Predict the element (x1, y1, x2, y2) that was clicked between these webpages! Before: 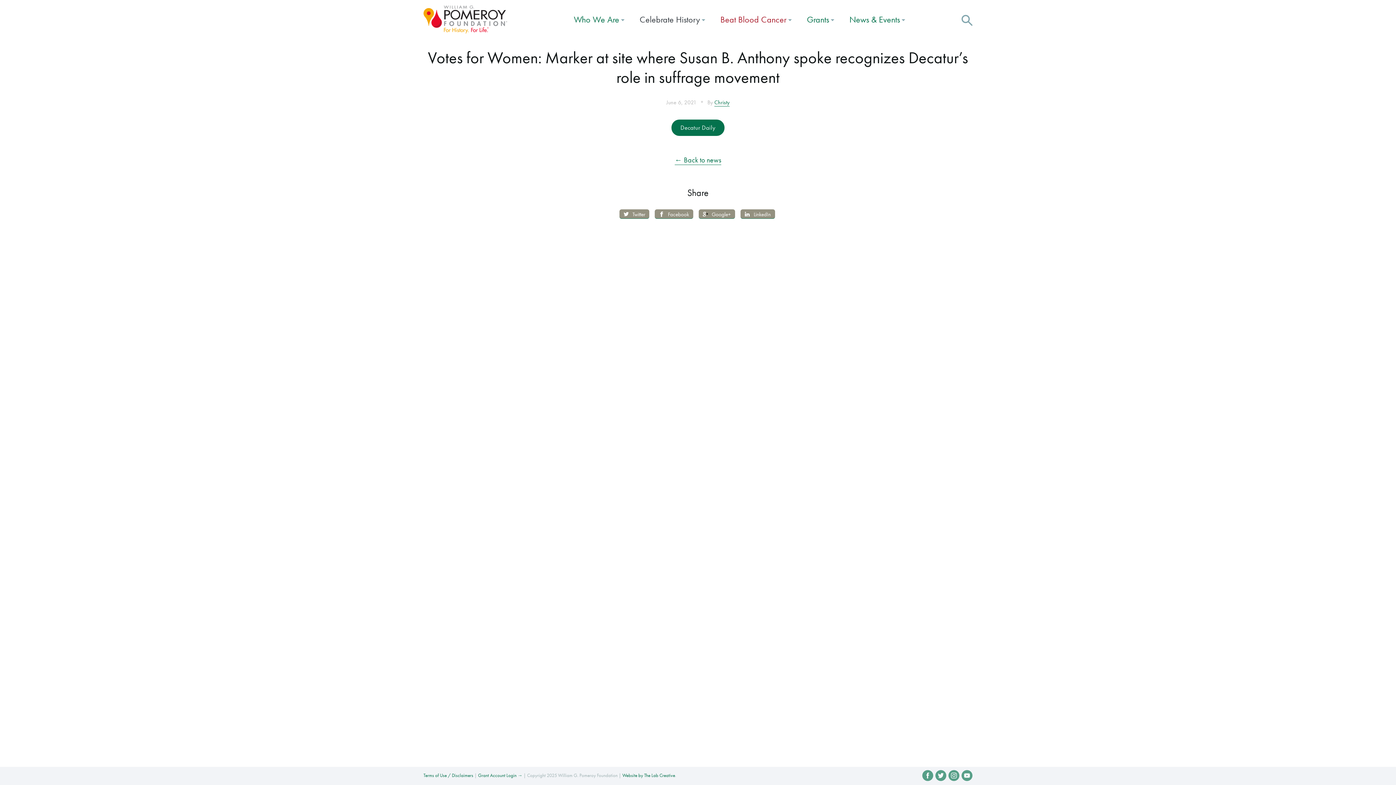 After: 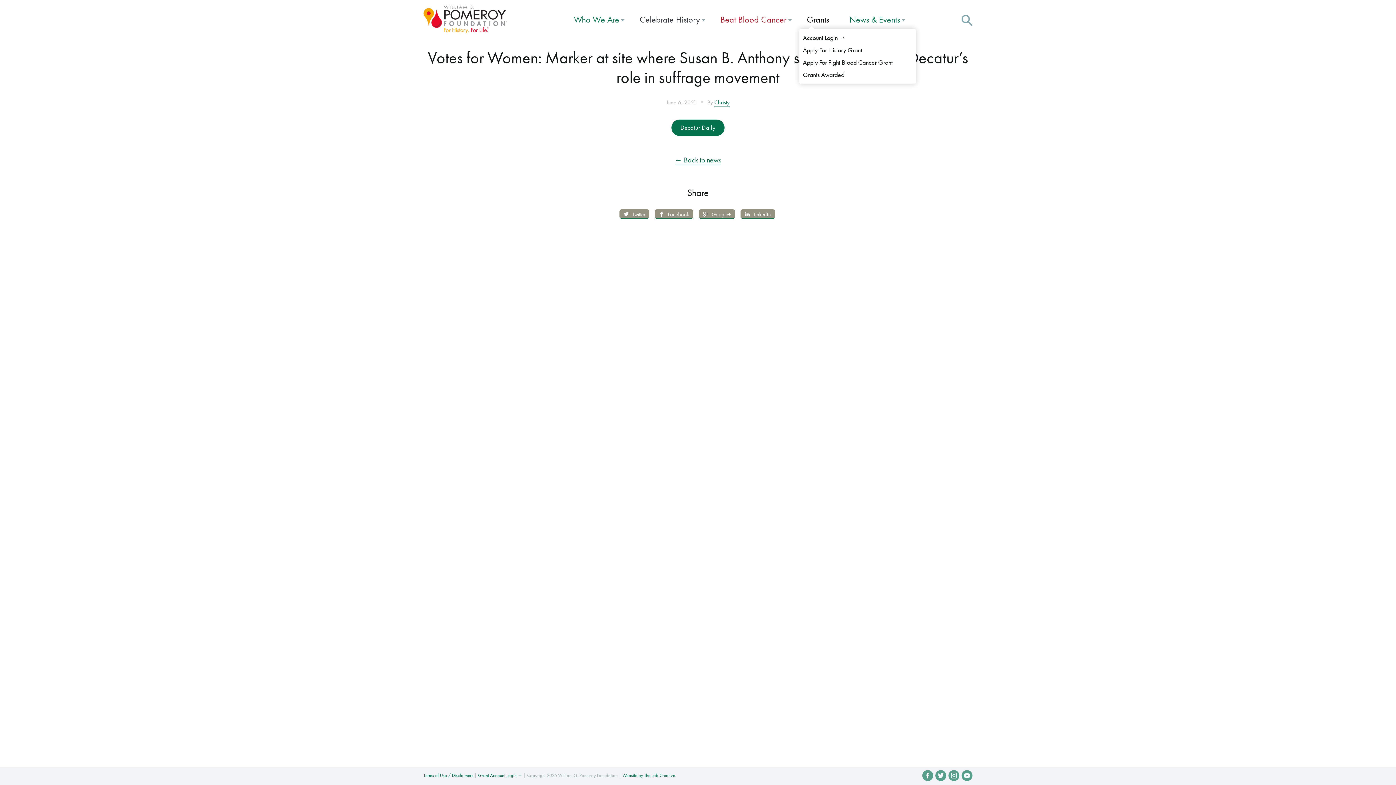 Action: bbox: (799, 11, 842, 28) label: Grants